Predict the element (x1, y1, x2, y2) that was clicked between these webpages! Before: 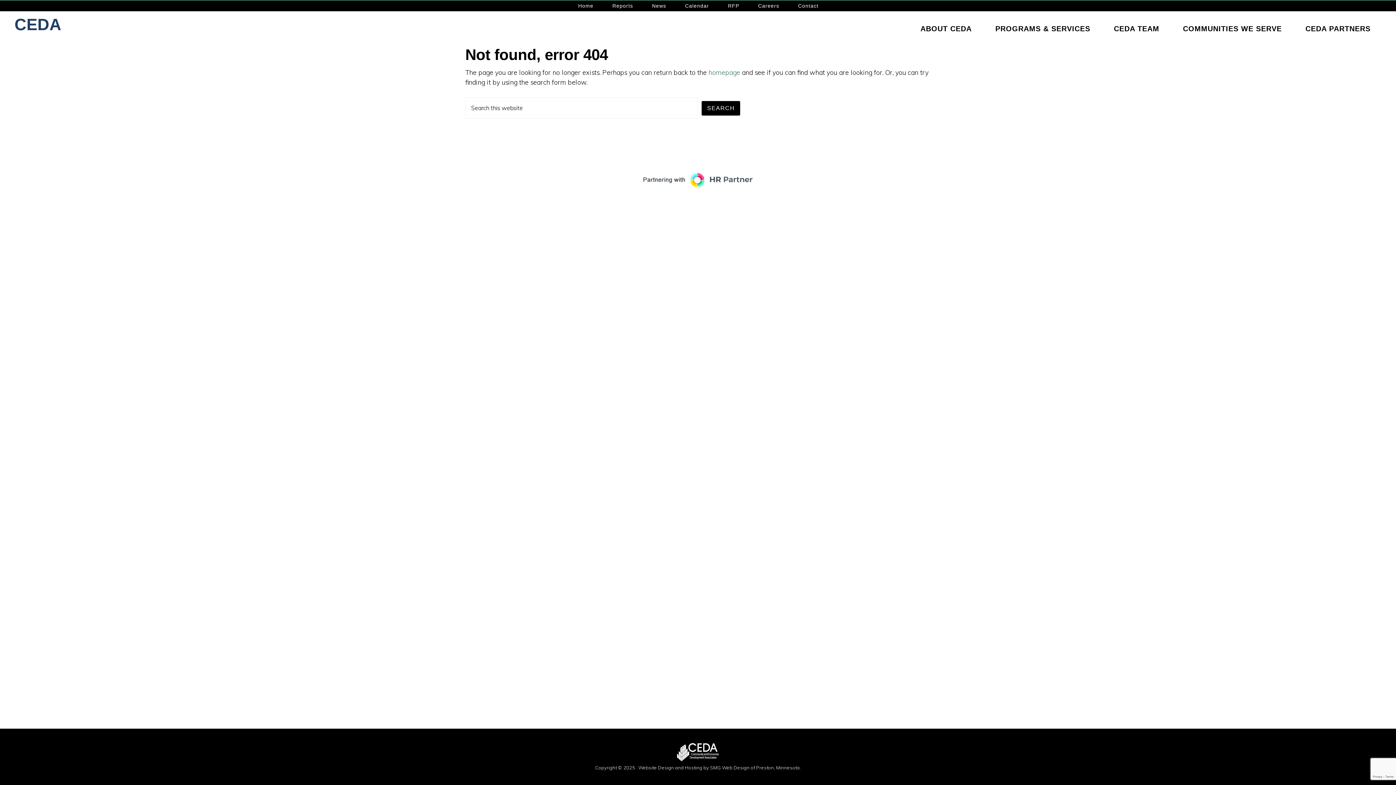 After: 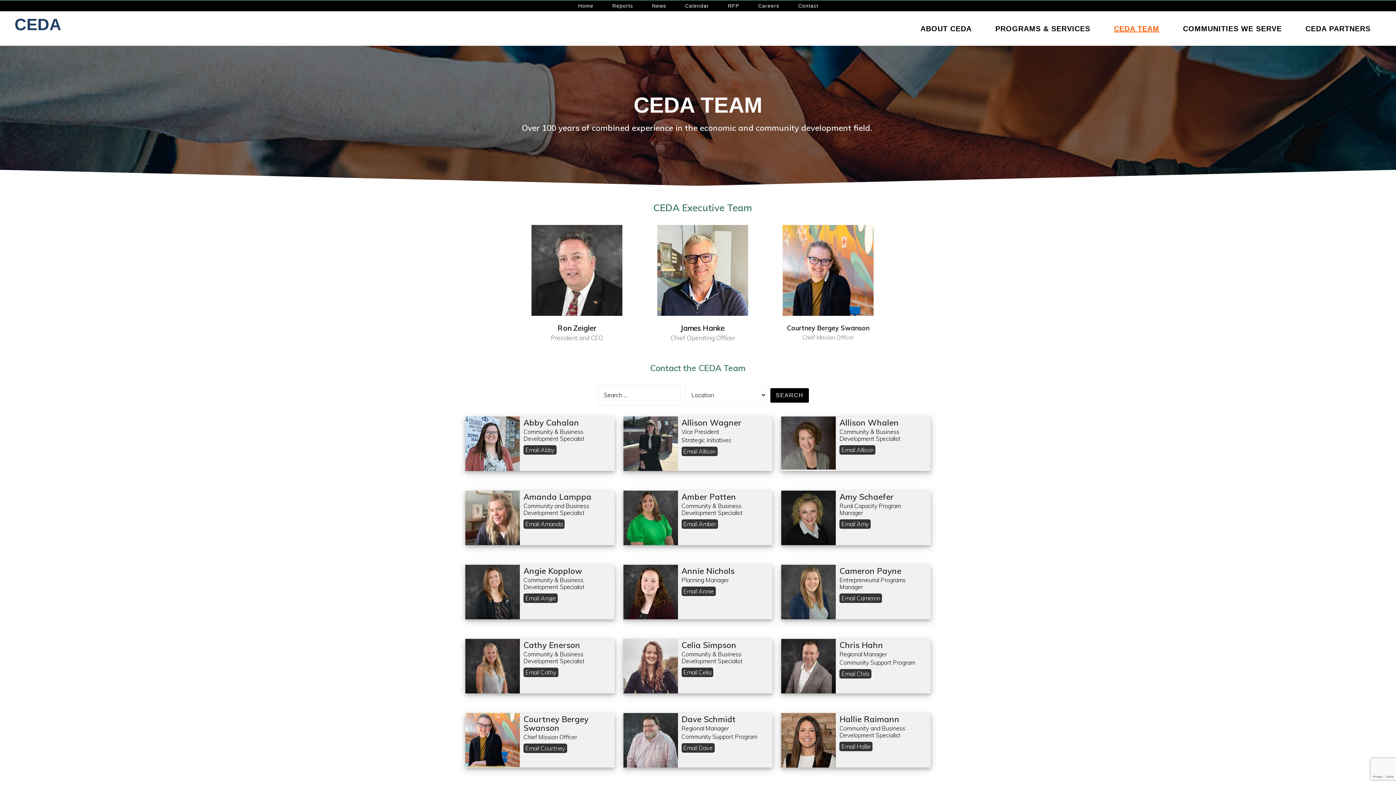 Action: bbox: (1103, 12, 1170, 45) label: CEDA TEAM